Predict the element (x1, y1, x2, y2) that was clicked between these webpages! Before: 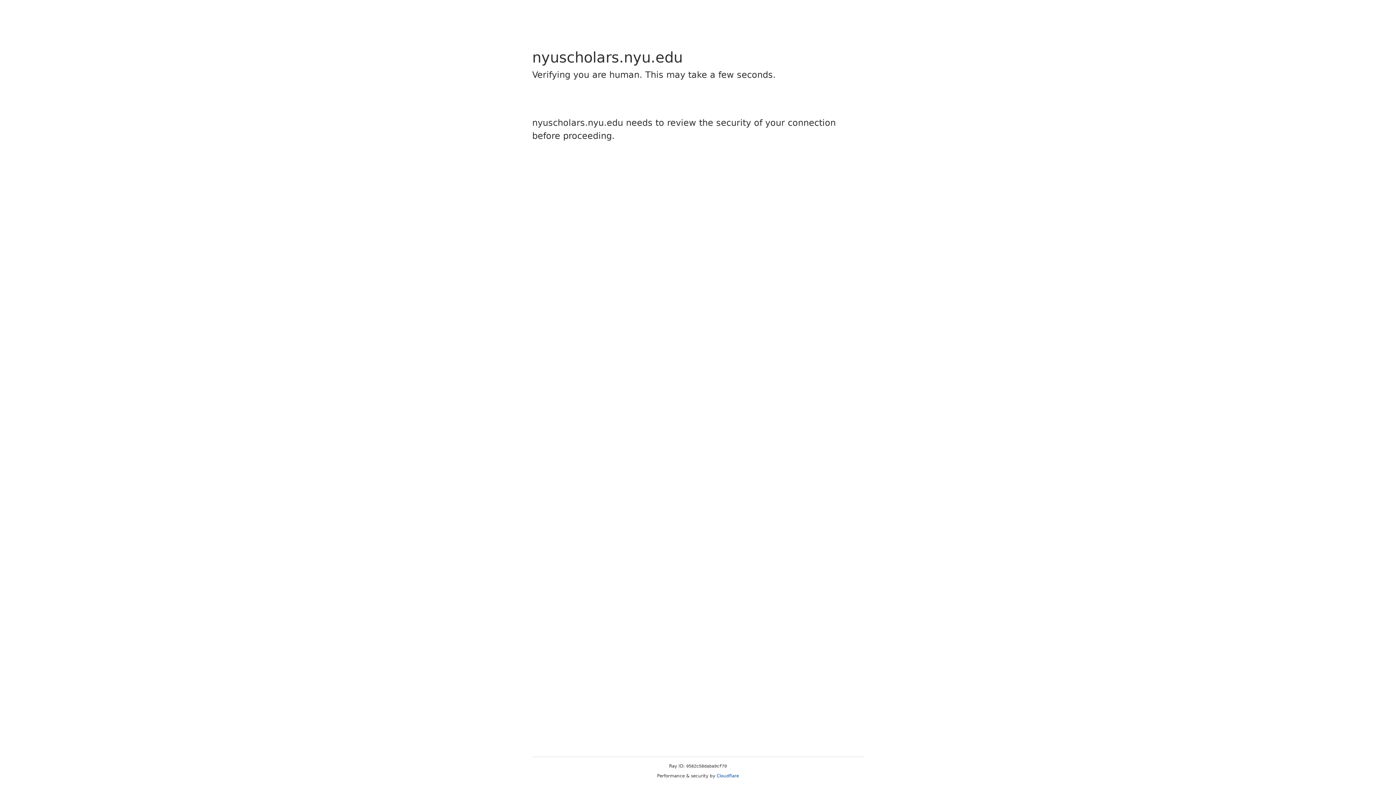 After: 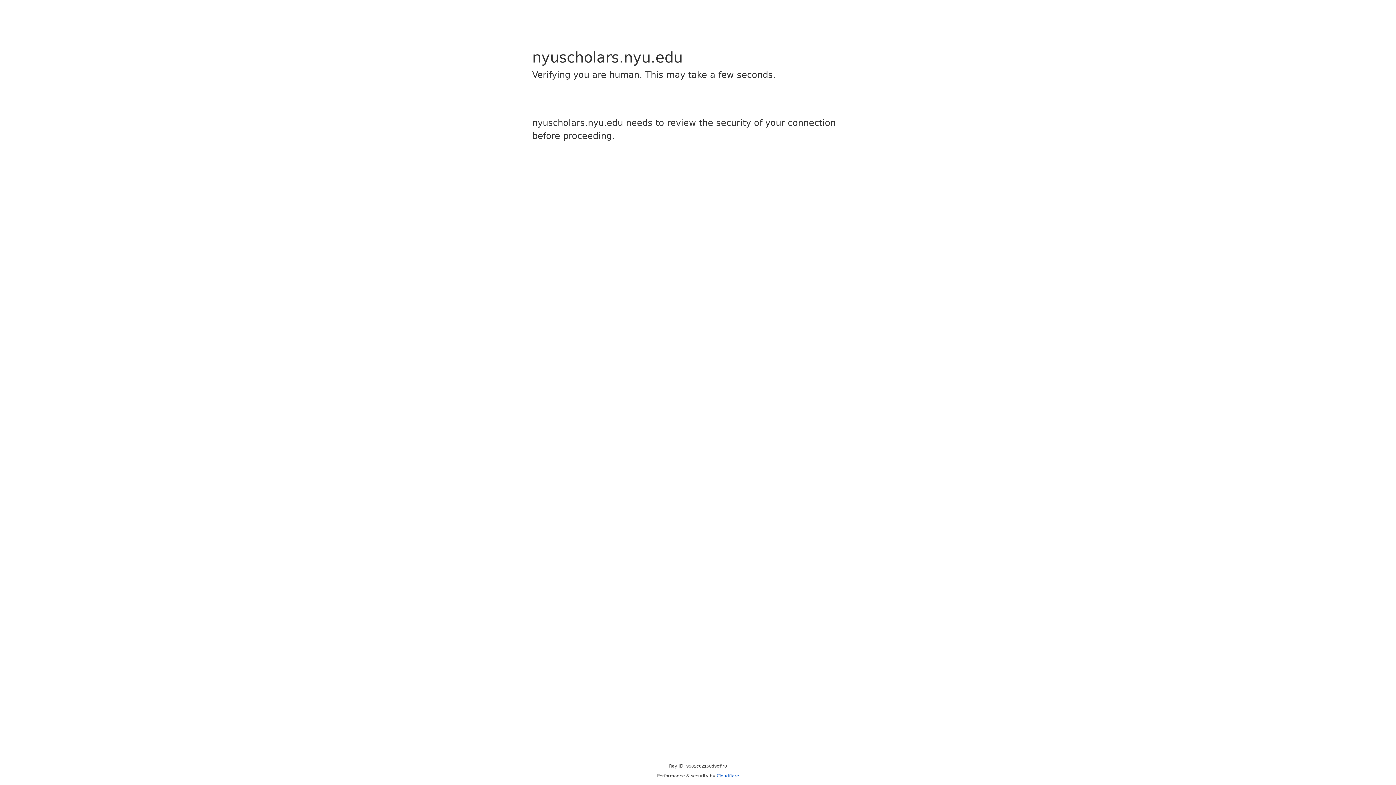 Action: bbox: (716, 773, 739, 778) label: Cloudflare